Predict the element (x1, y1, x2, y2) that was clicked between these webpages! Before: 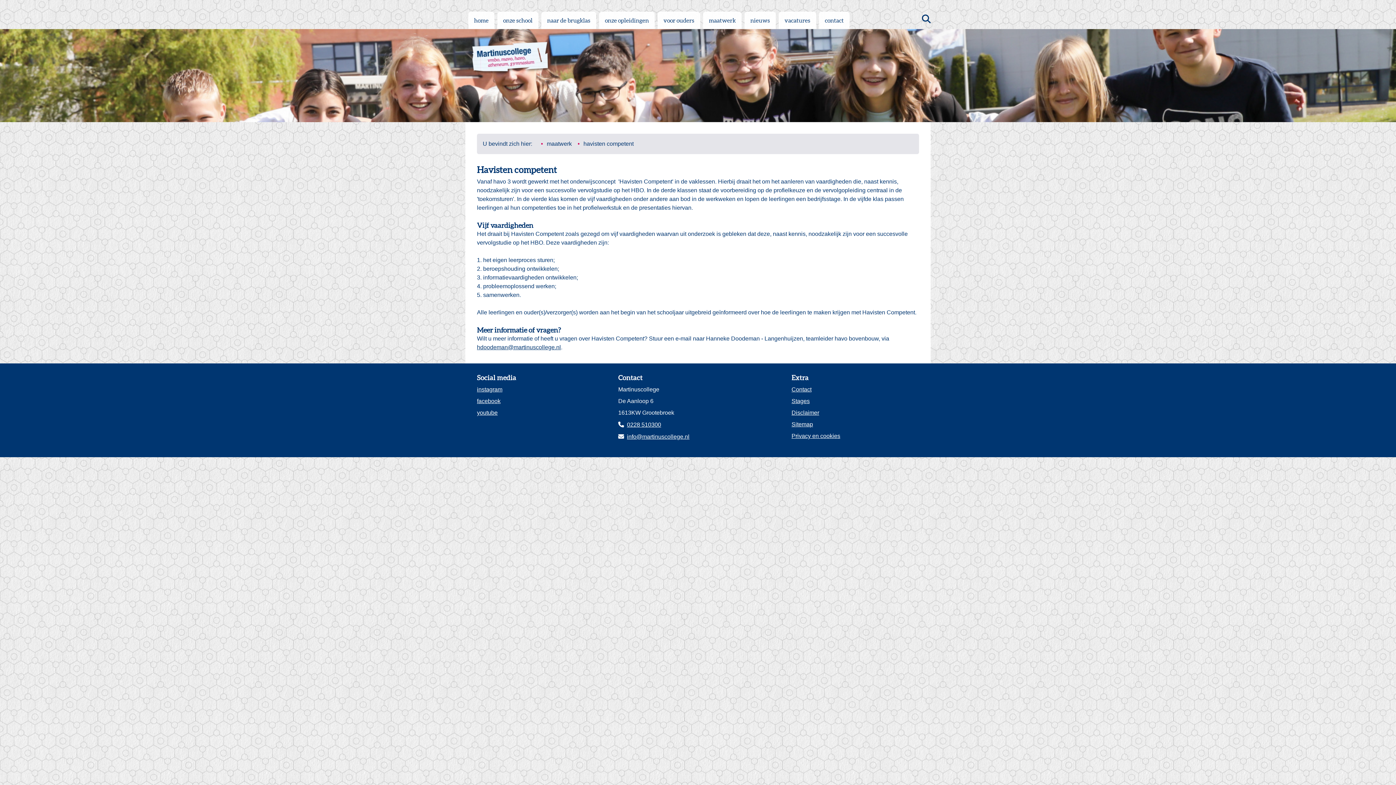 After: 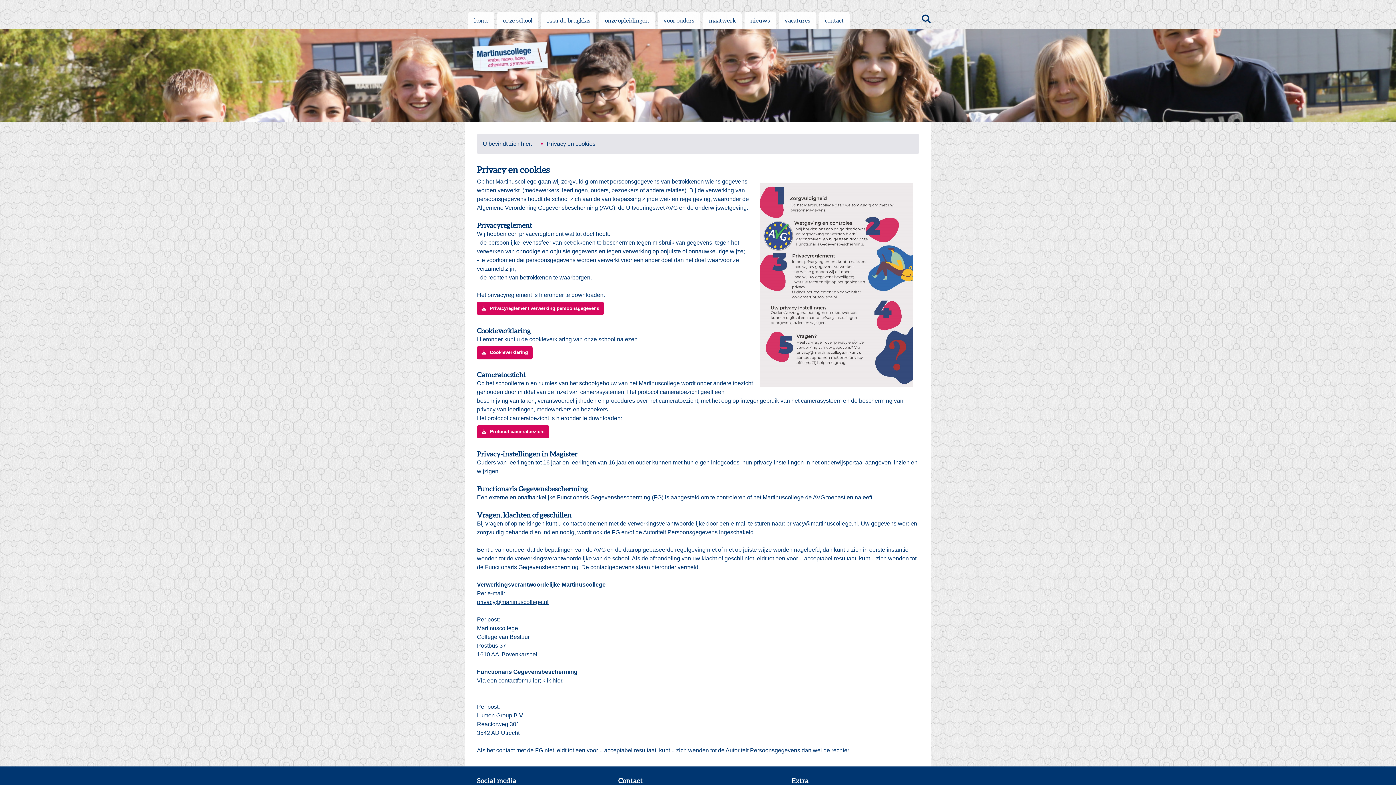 Action: bbox: (791, 433, 840, 439) label: Privacy en cookies